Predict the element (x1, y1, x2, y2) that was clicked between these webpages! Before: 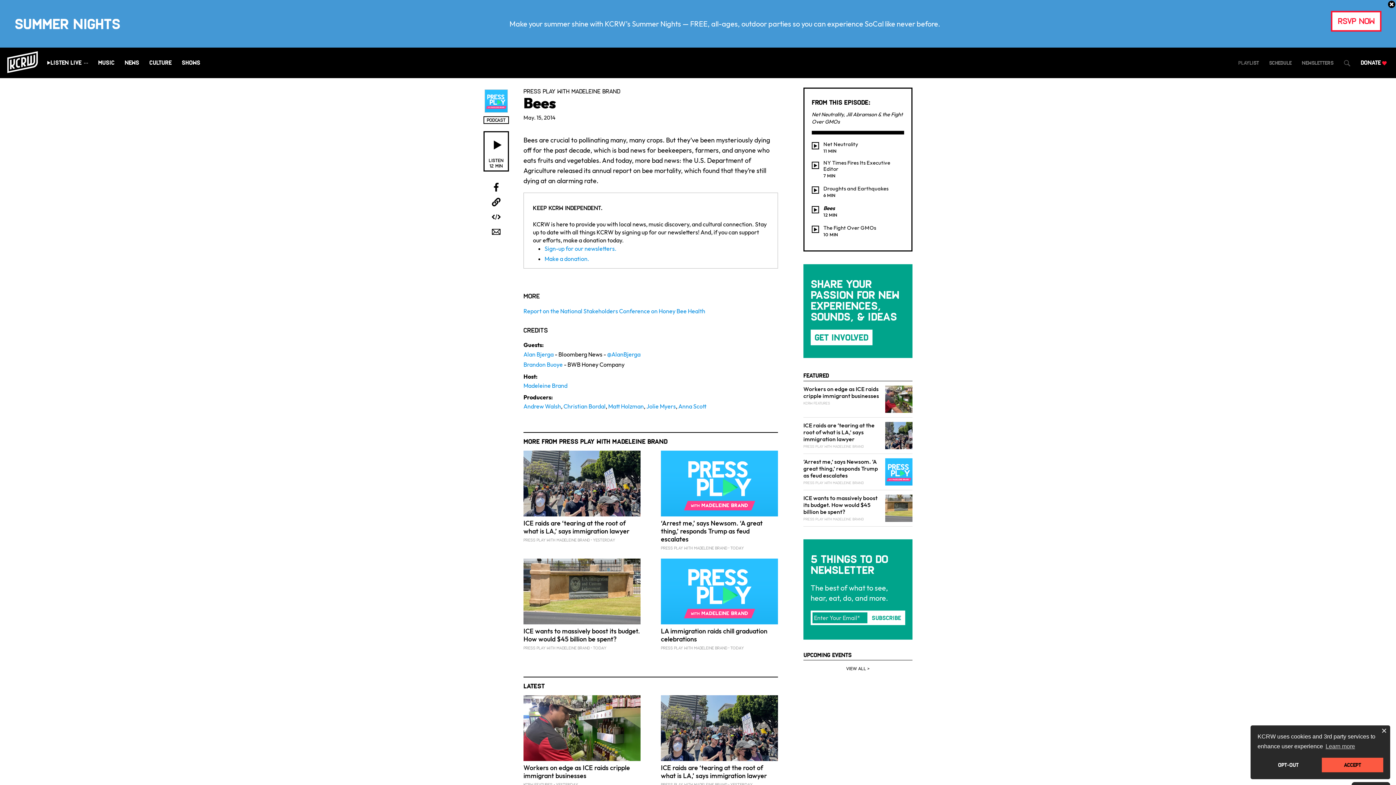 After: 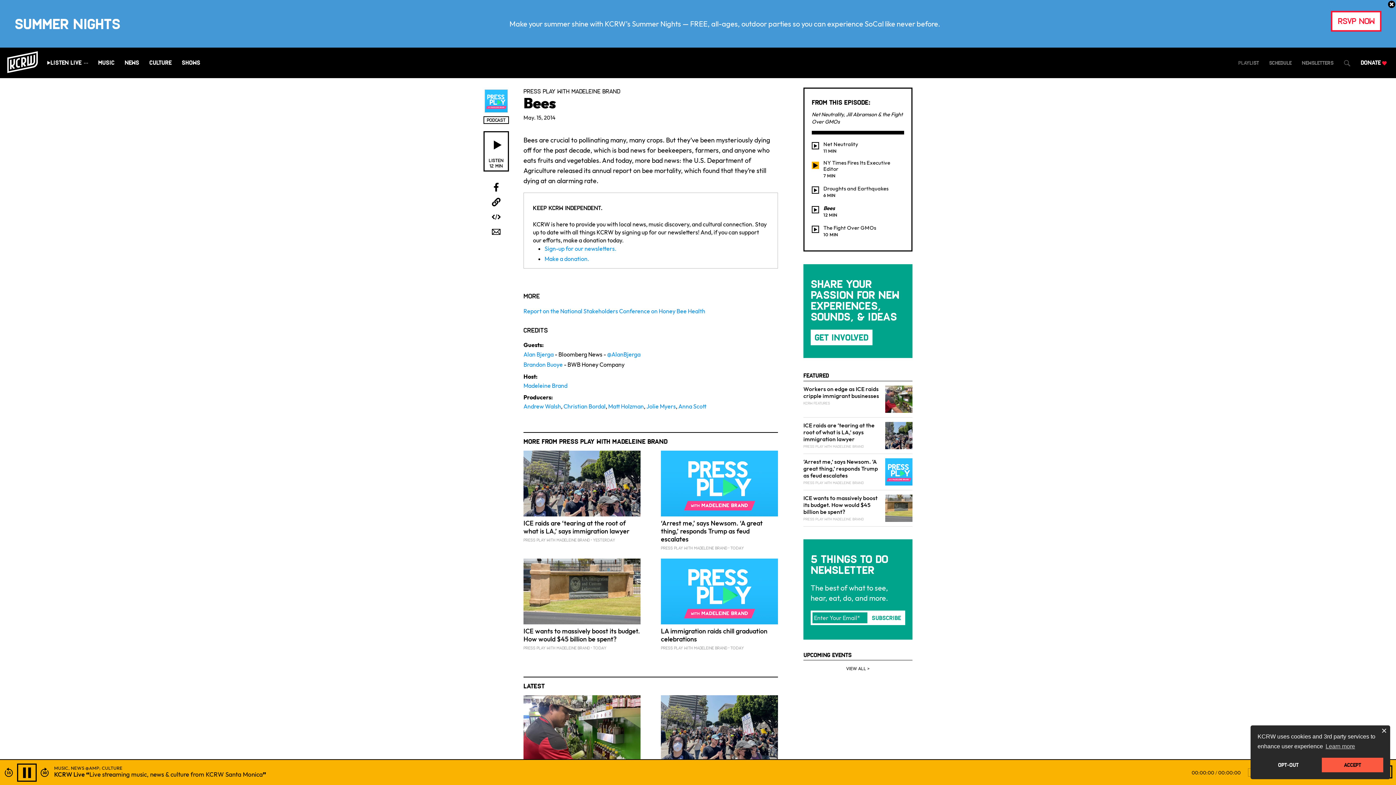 Action: bbox: (812, 161, 819, 169) label: Play segment audio